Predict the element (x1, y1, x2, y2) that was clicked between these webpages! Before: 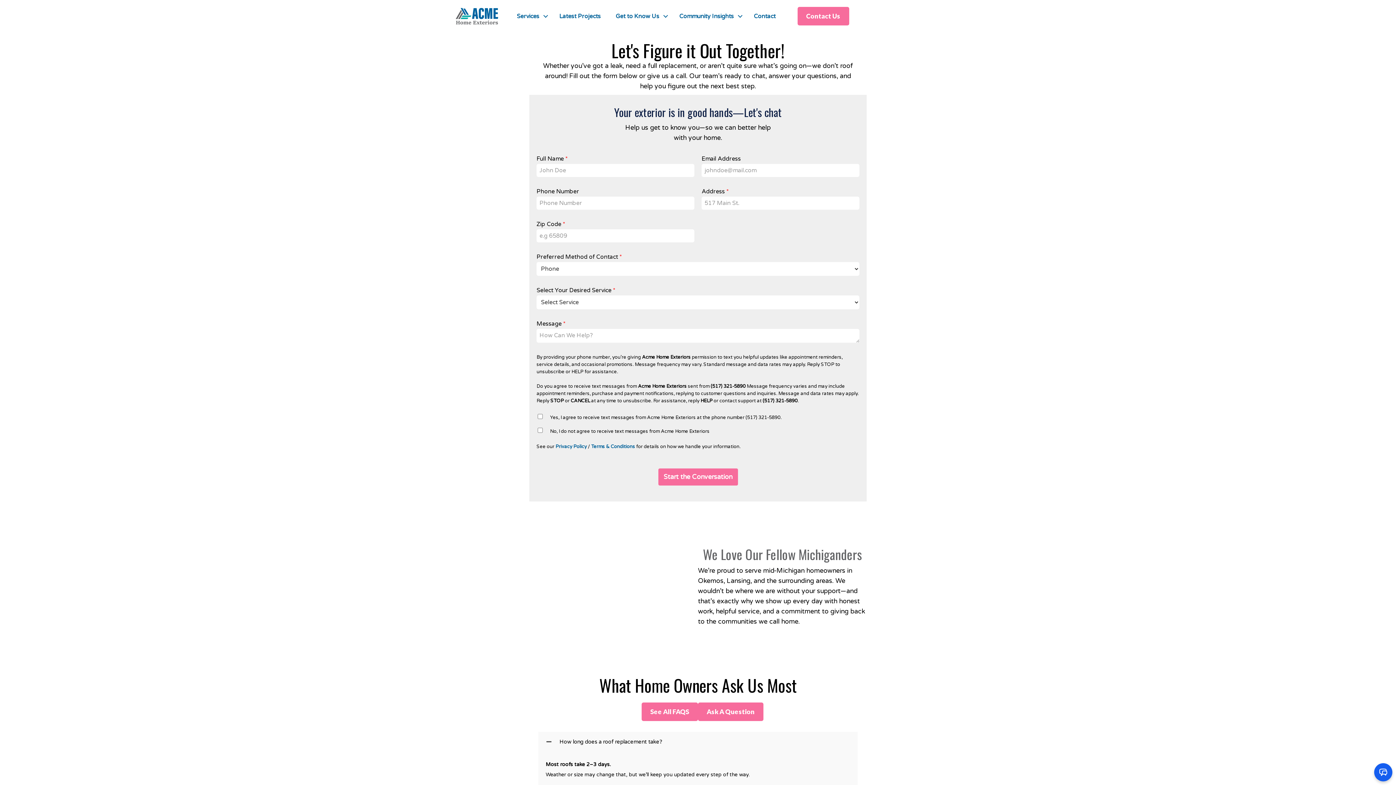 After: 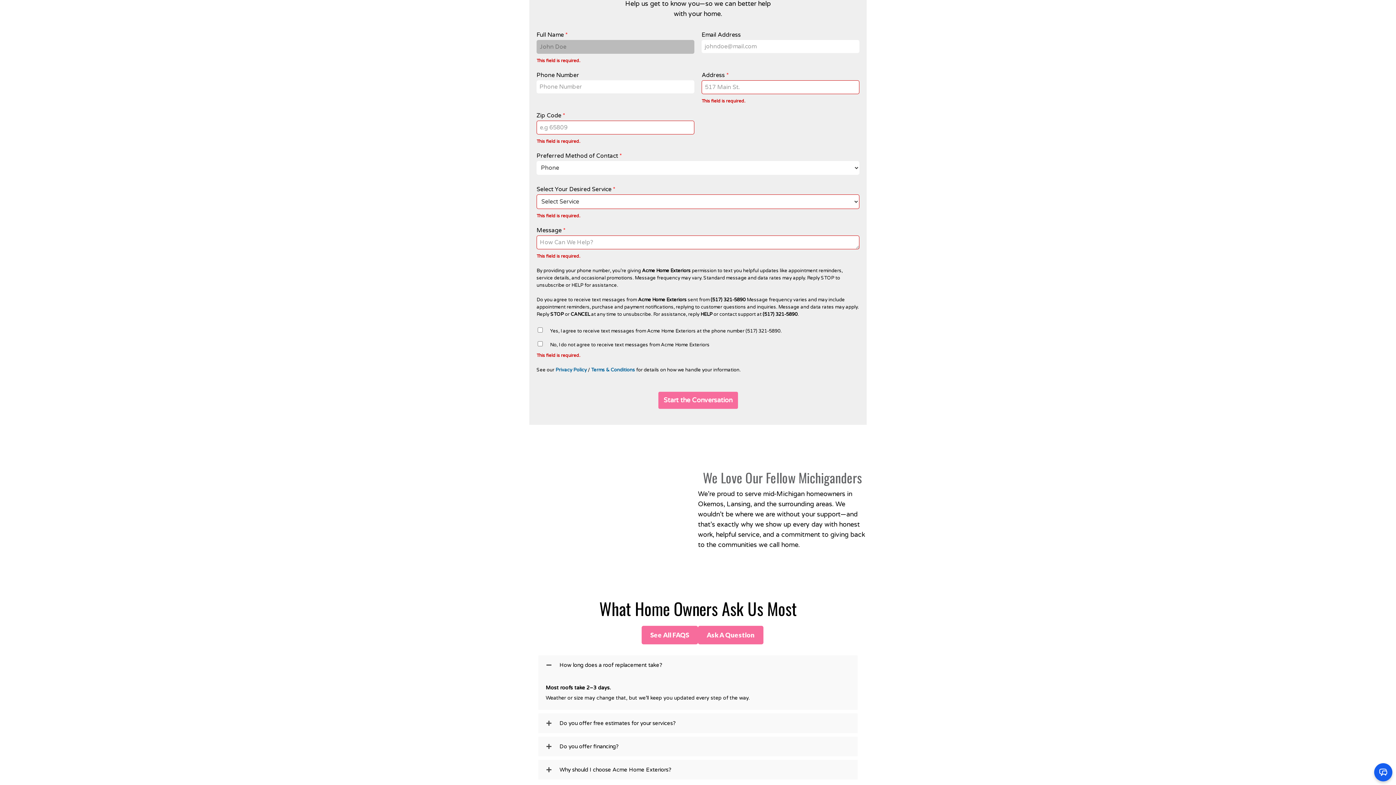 Action: bbox: (658, 468, 738, 485) label: Start the Conversation